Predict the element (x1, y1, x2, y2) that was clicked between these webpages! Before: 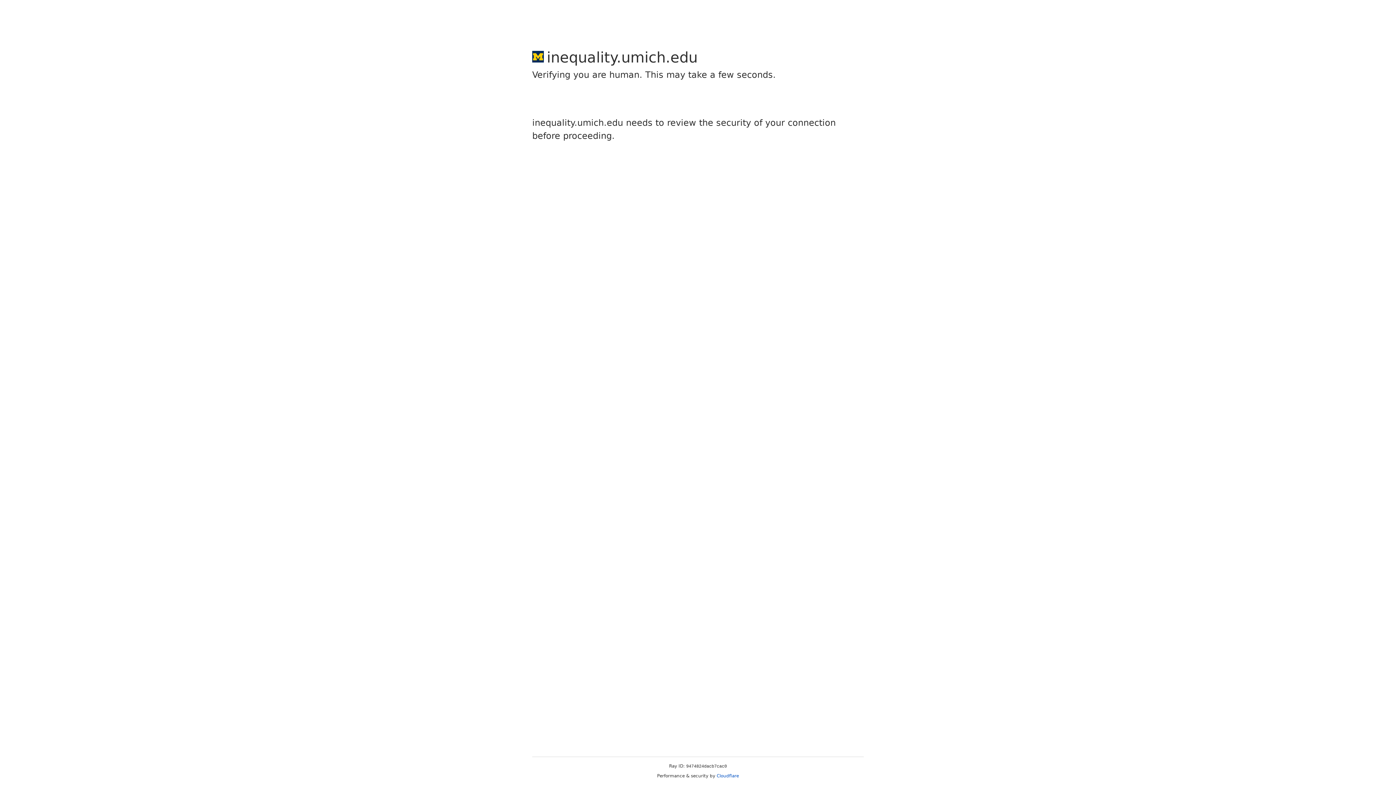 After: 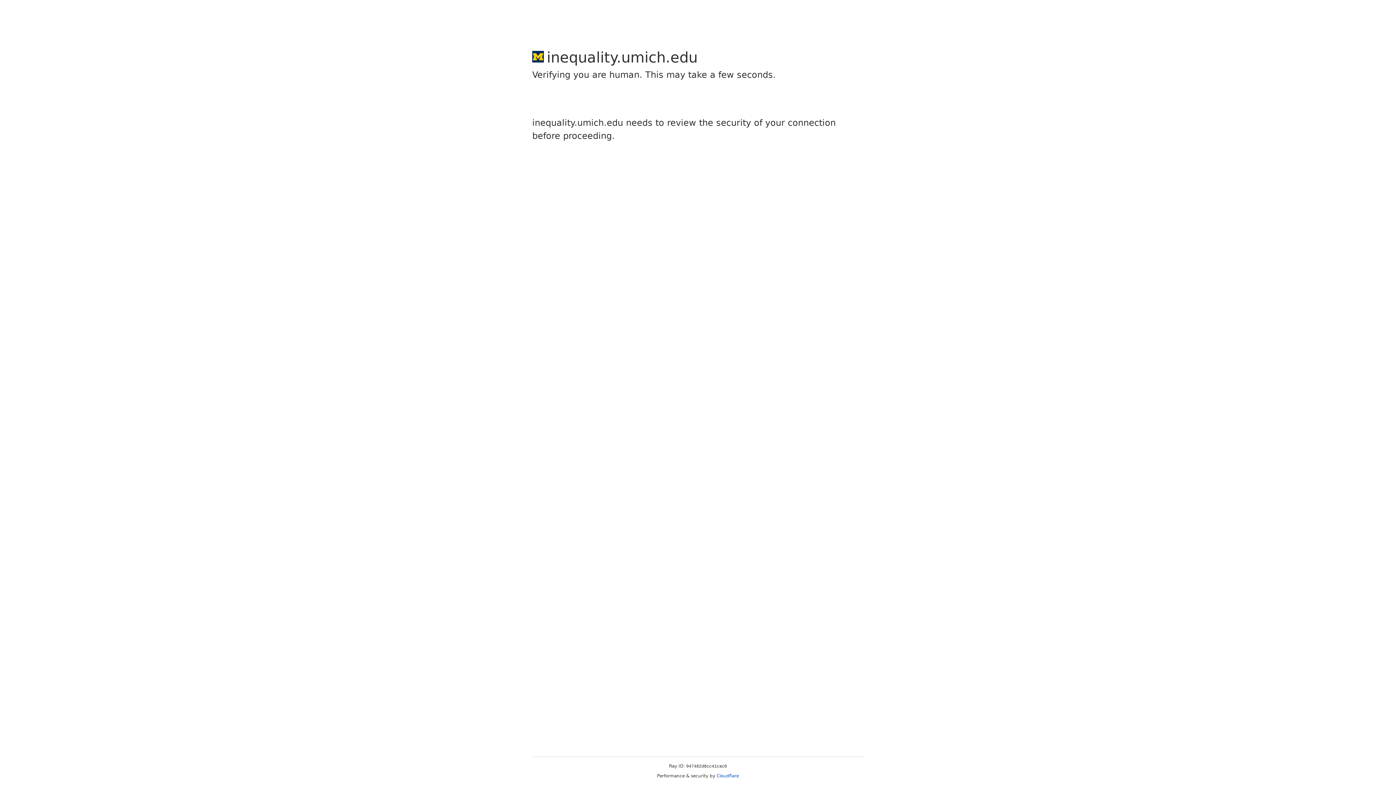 Action: bbox: (716, 773, 739, 778) label: Cloudflare